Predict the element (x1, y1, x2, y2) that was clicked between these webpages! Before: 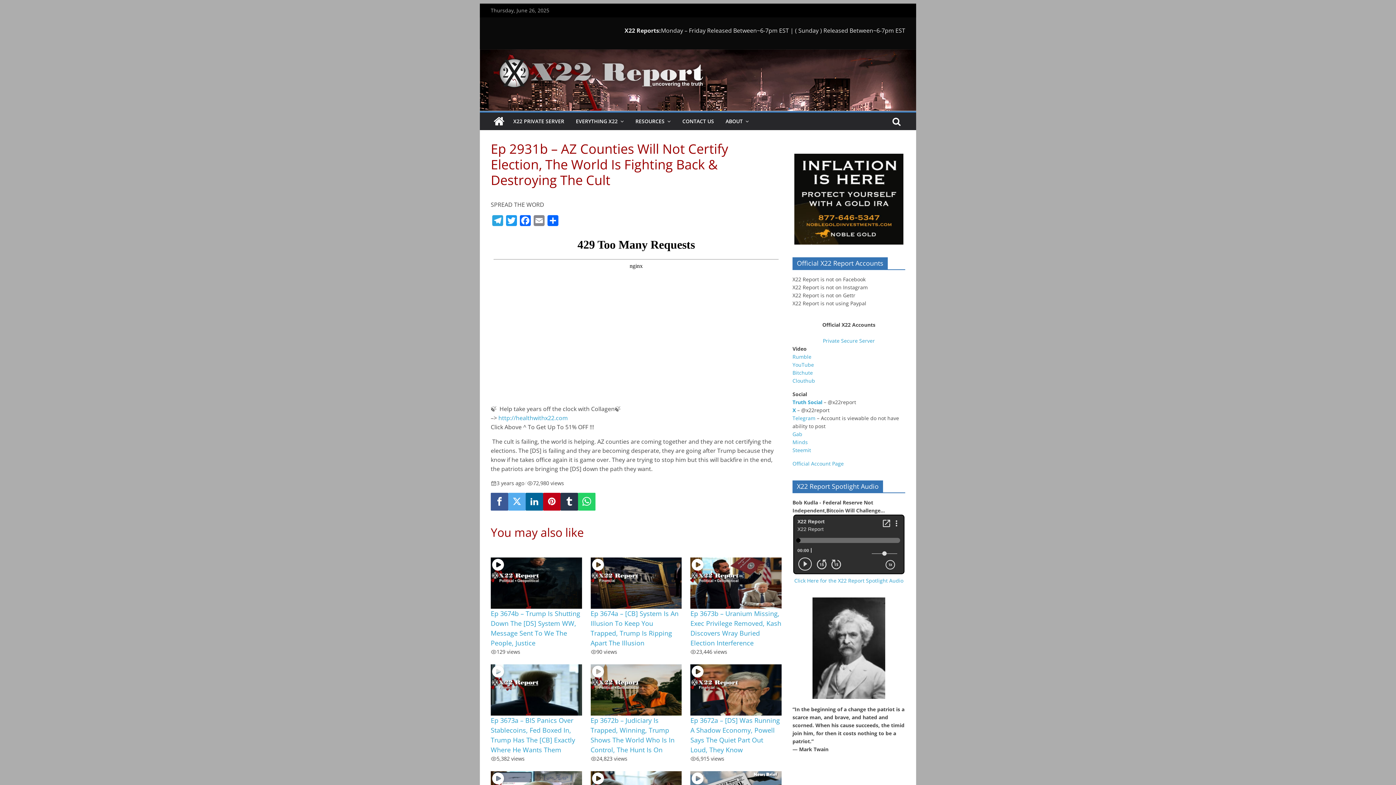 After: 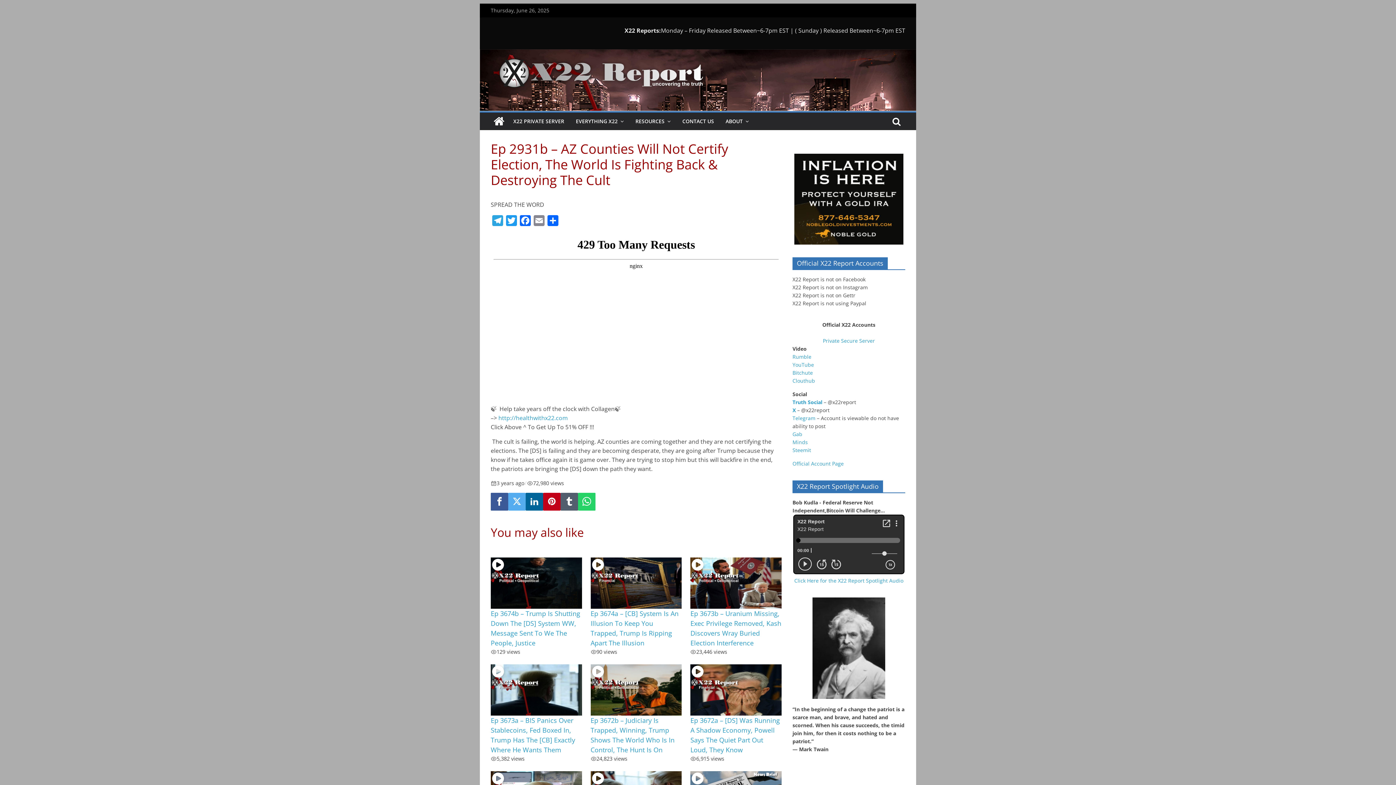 Action: bbox: (560, 493, 578, 510)